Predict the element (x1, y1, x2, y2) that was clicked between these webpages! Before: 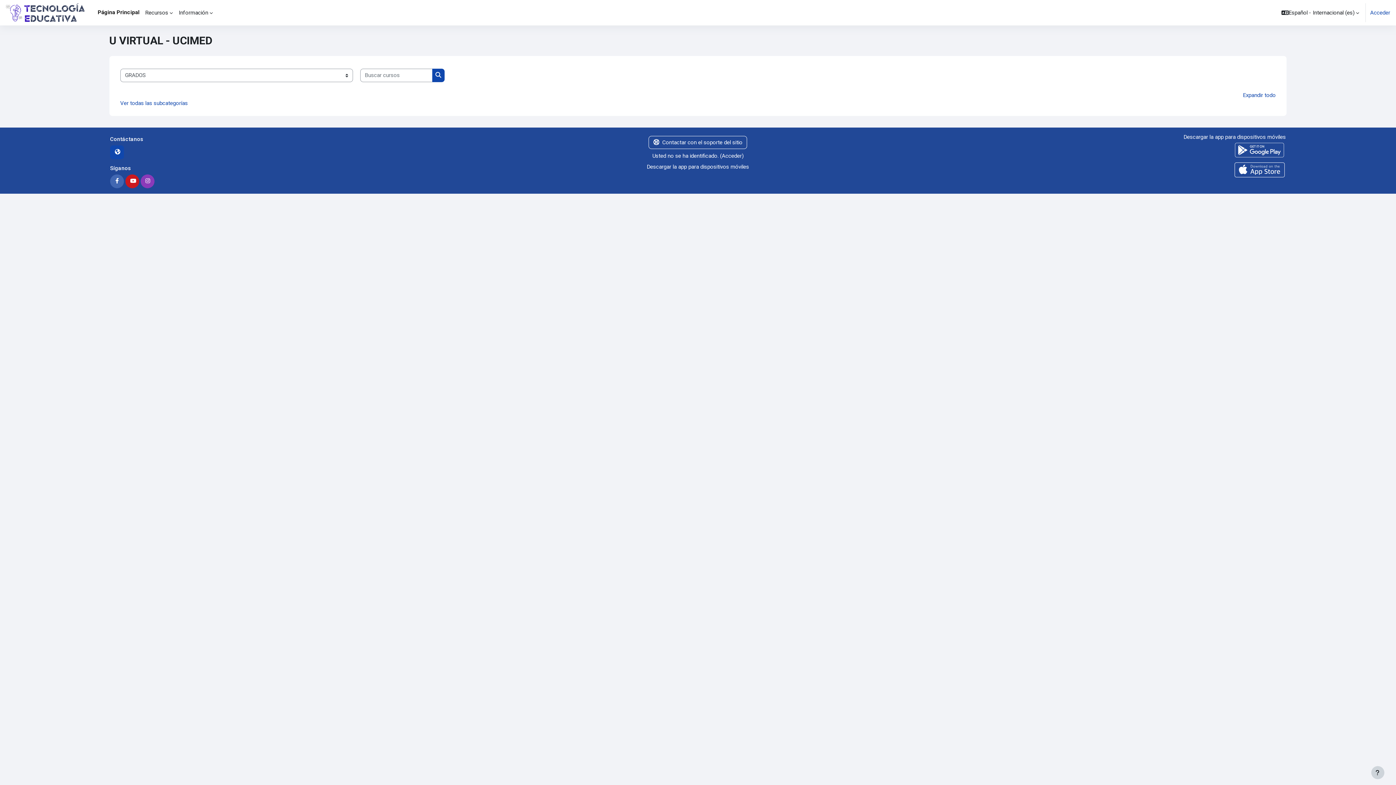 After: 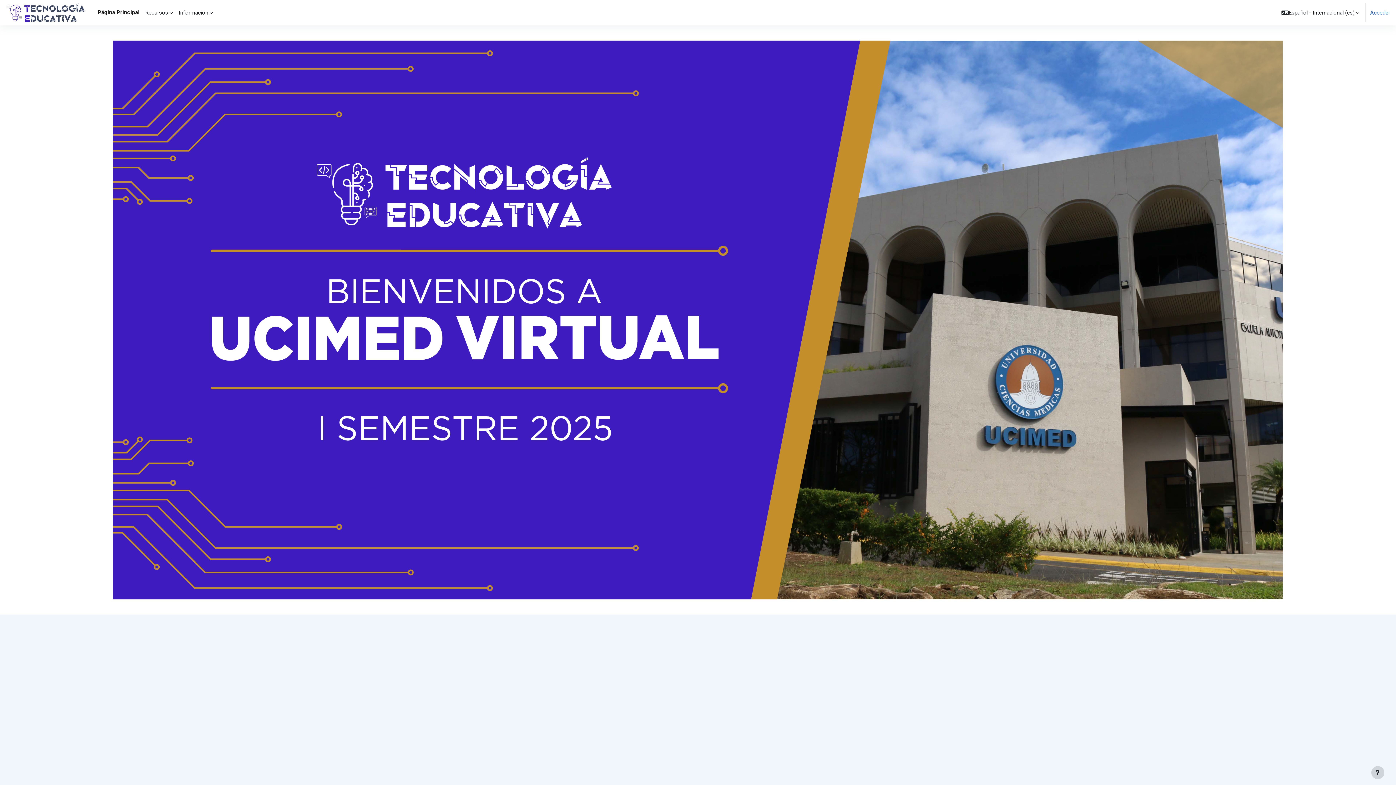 Action: bbox: (94, 0, 142, 25) label: Página Principal